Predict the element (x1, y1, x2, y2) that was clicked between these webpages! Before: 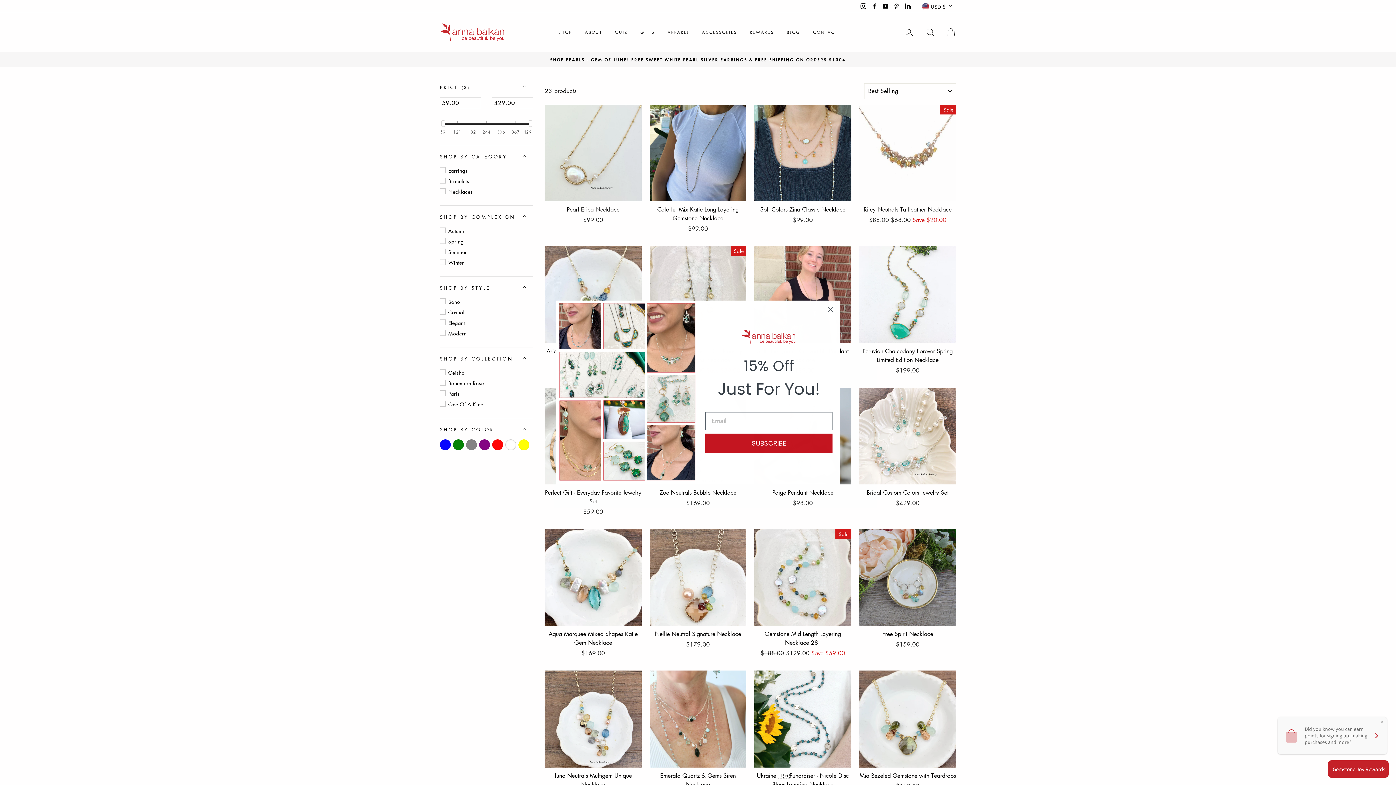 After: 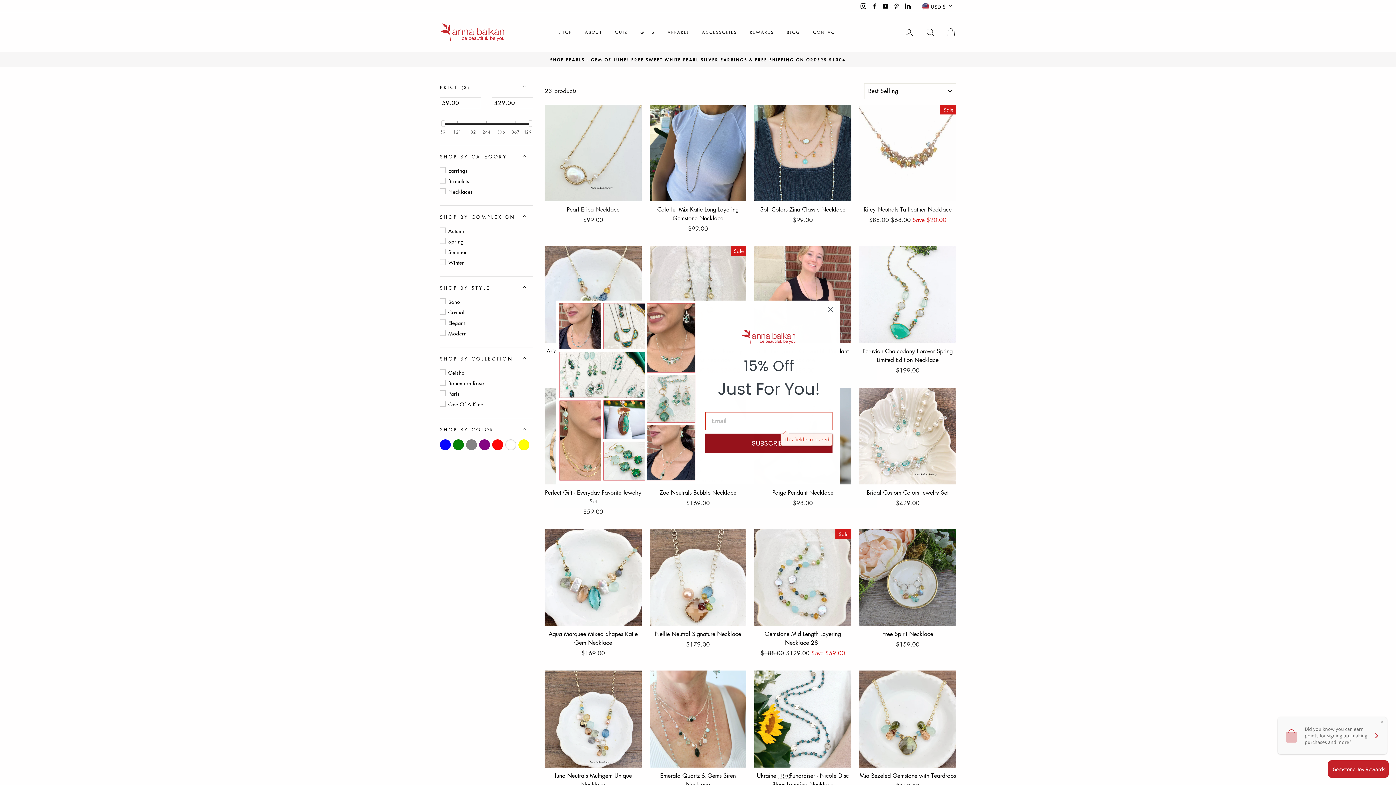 Action: label: SUBSCRIBE bbox: (705, 433, 832, 453)